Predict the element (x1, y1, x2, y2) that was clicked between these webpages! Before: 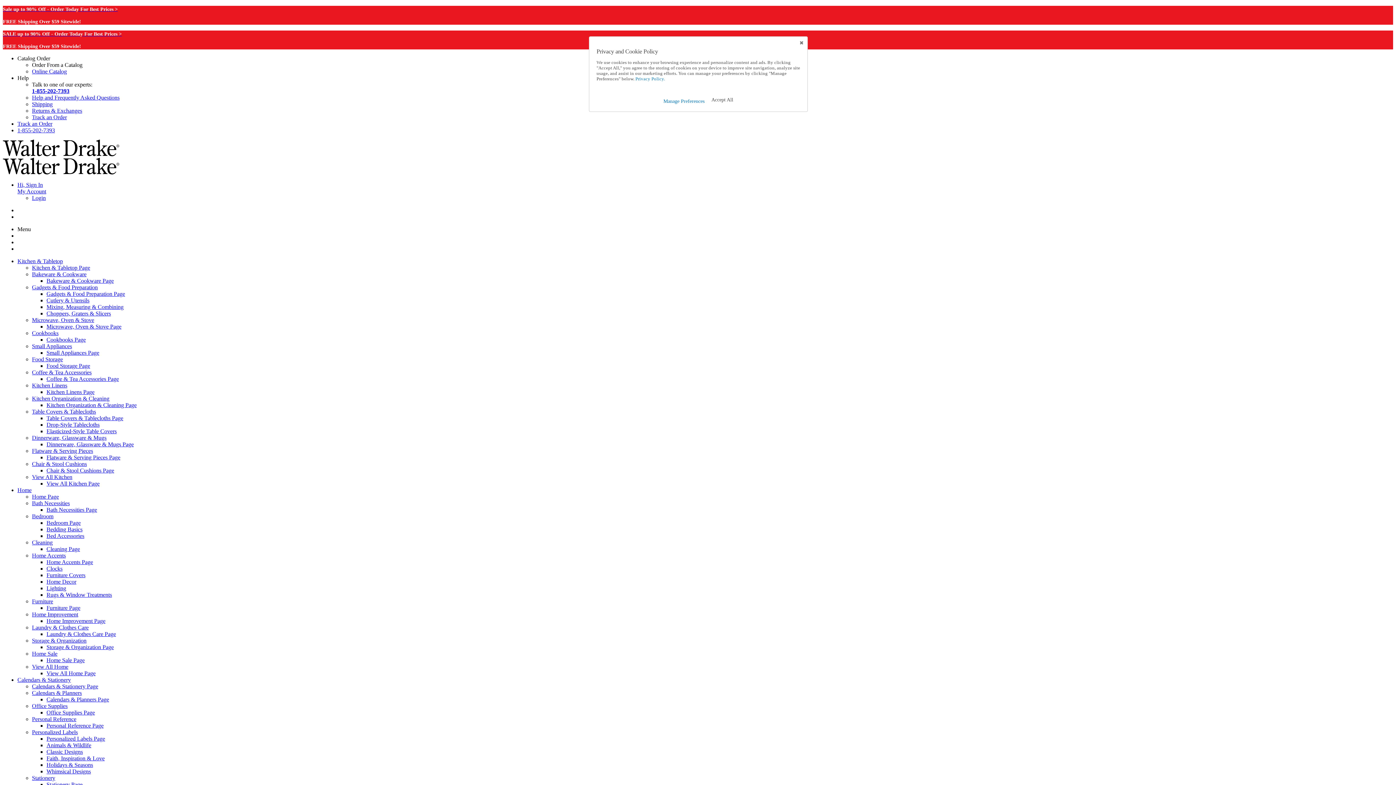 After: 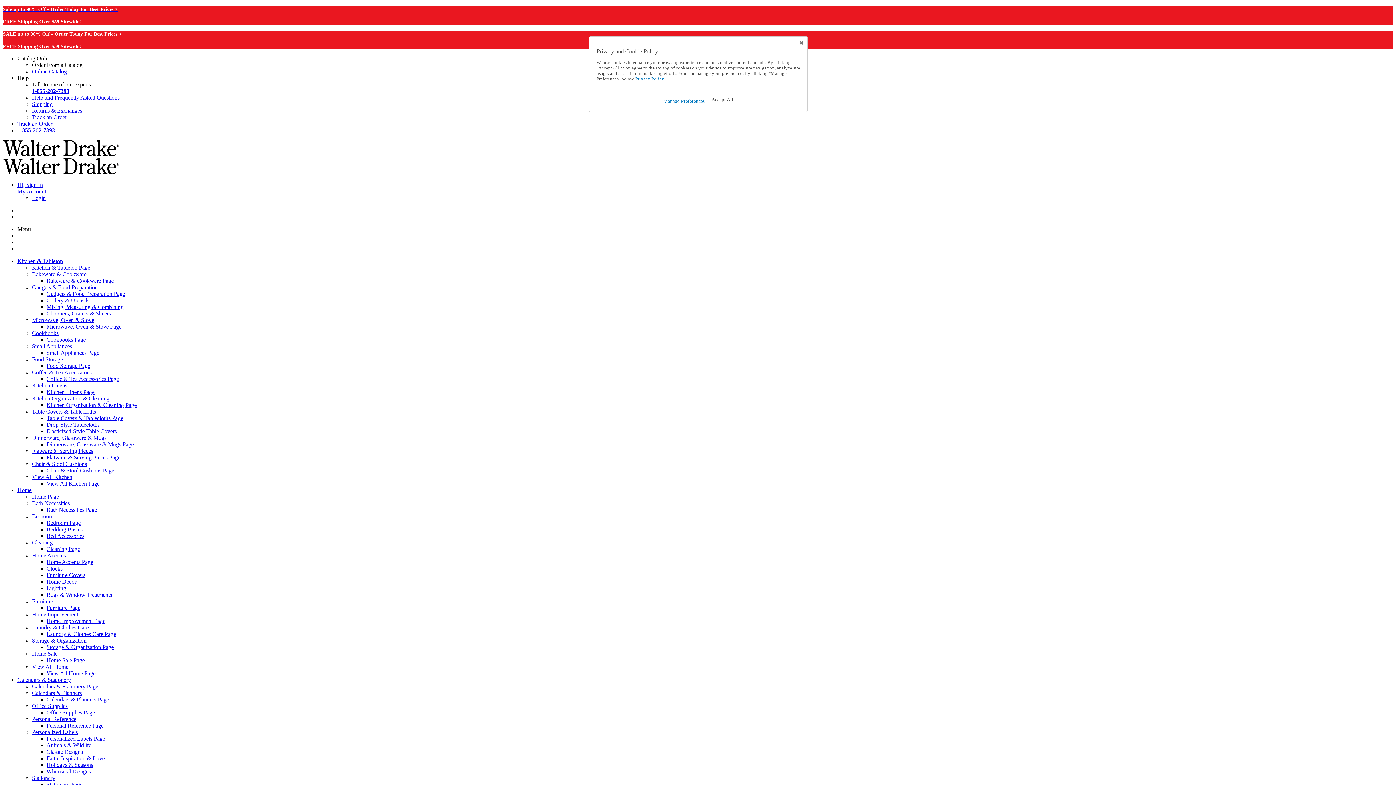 Action: bbox: (46, 323, 121, 329) label: Microwave, Oven & Stove Page